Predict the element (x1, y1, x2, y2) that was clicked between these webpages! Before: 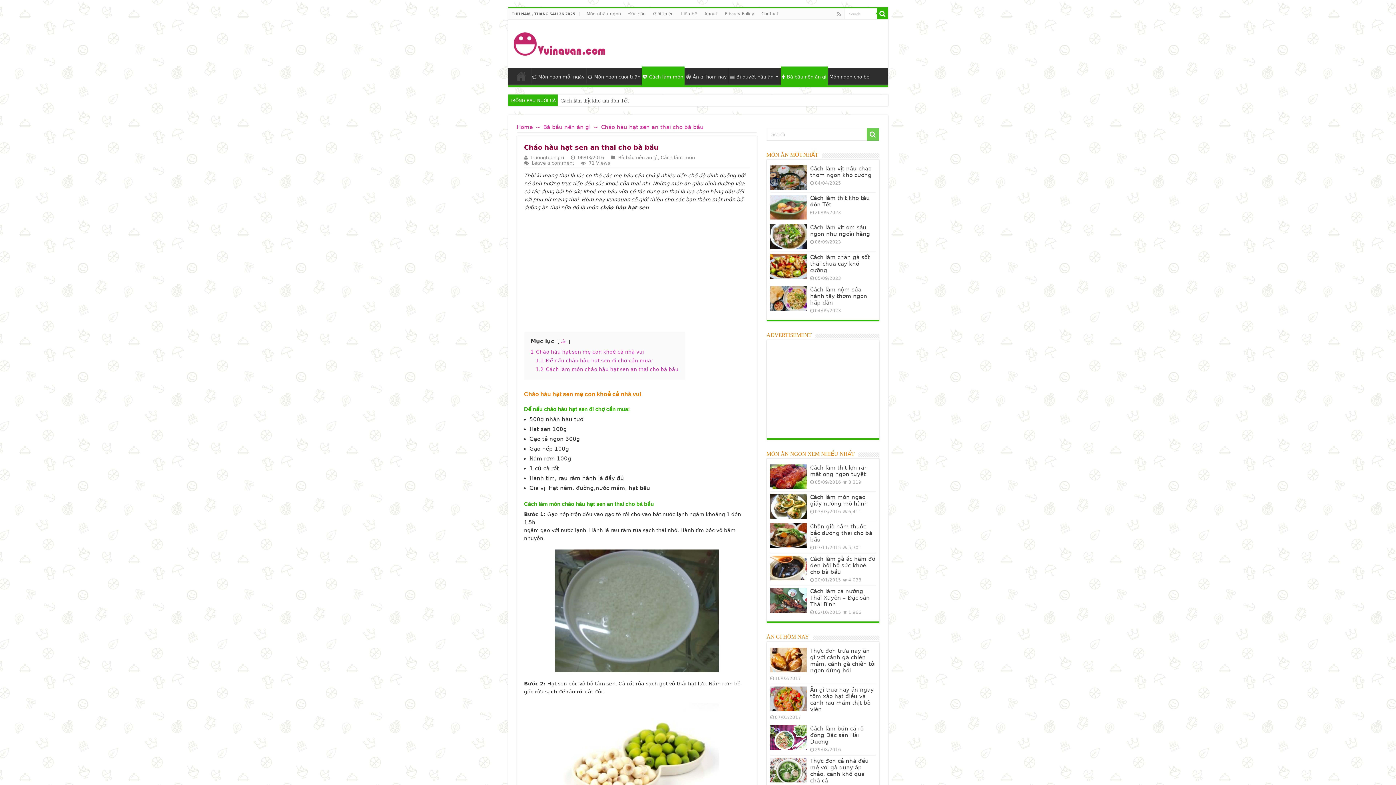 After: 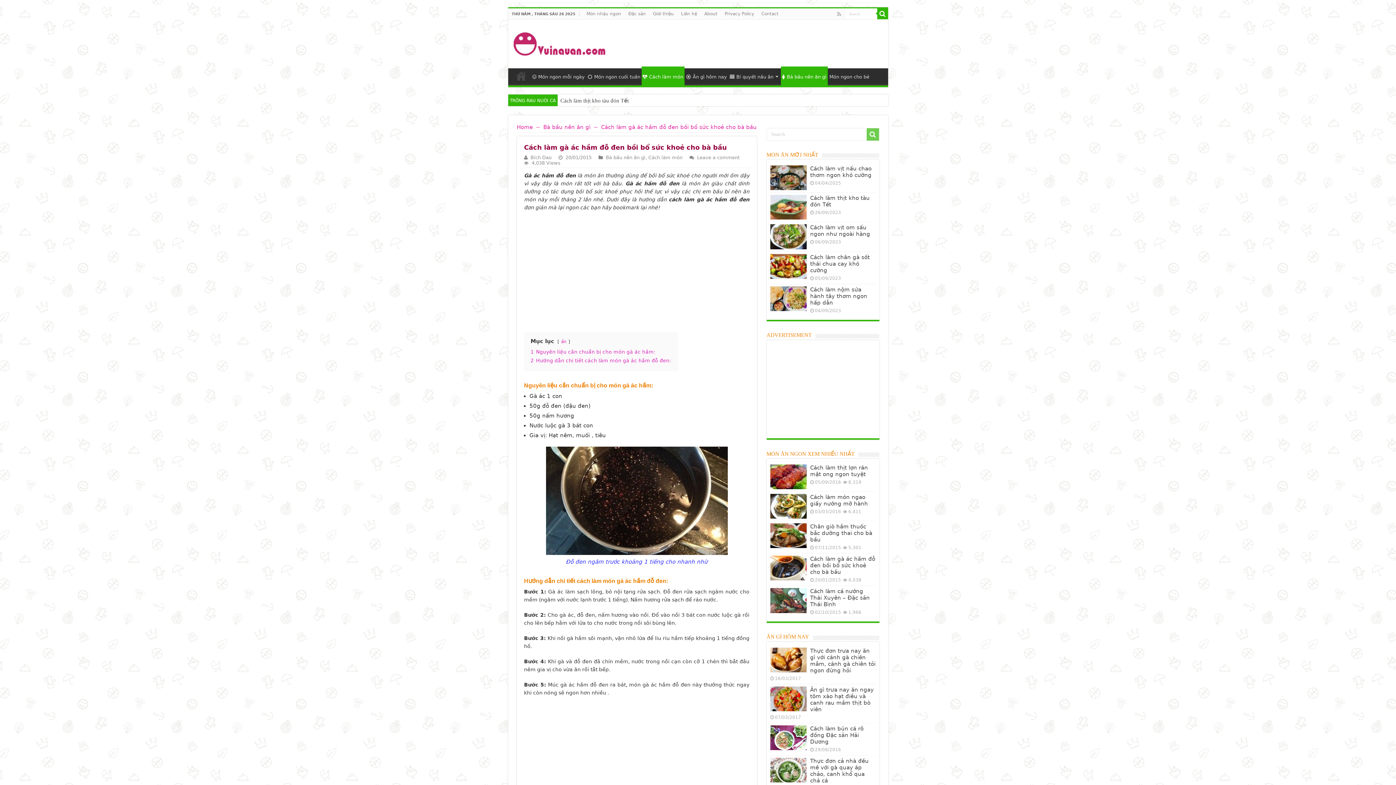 Action: bbox: (810, 556, 875, 575) label: Cách làm gà ác hầm đỗ đen bồi bổ sức khoẻ cho bà bầu